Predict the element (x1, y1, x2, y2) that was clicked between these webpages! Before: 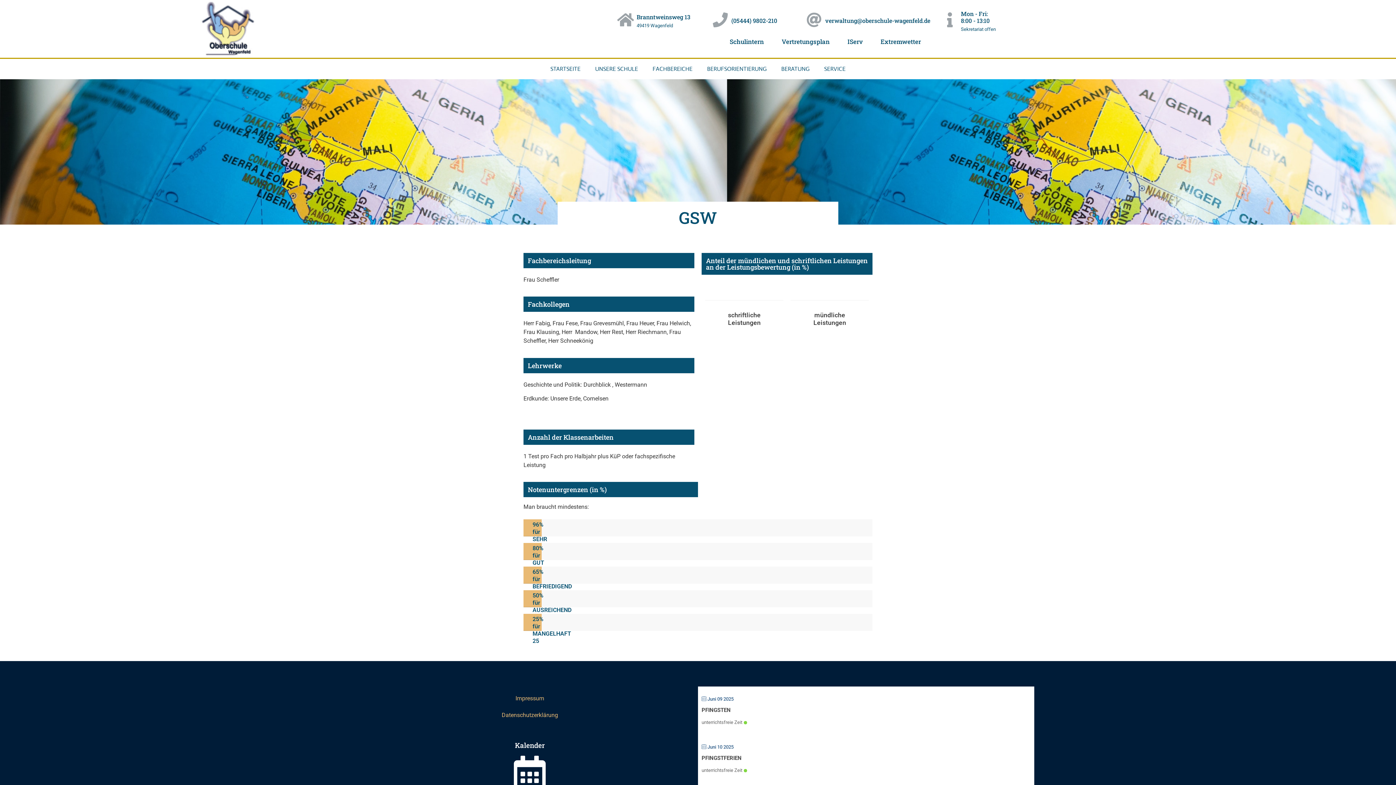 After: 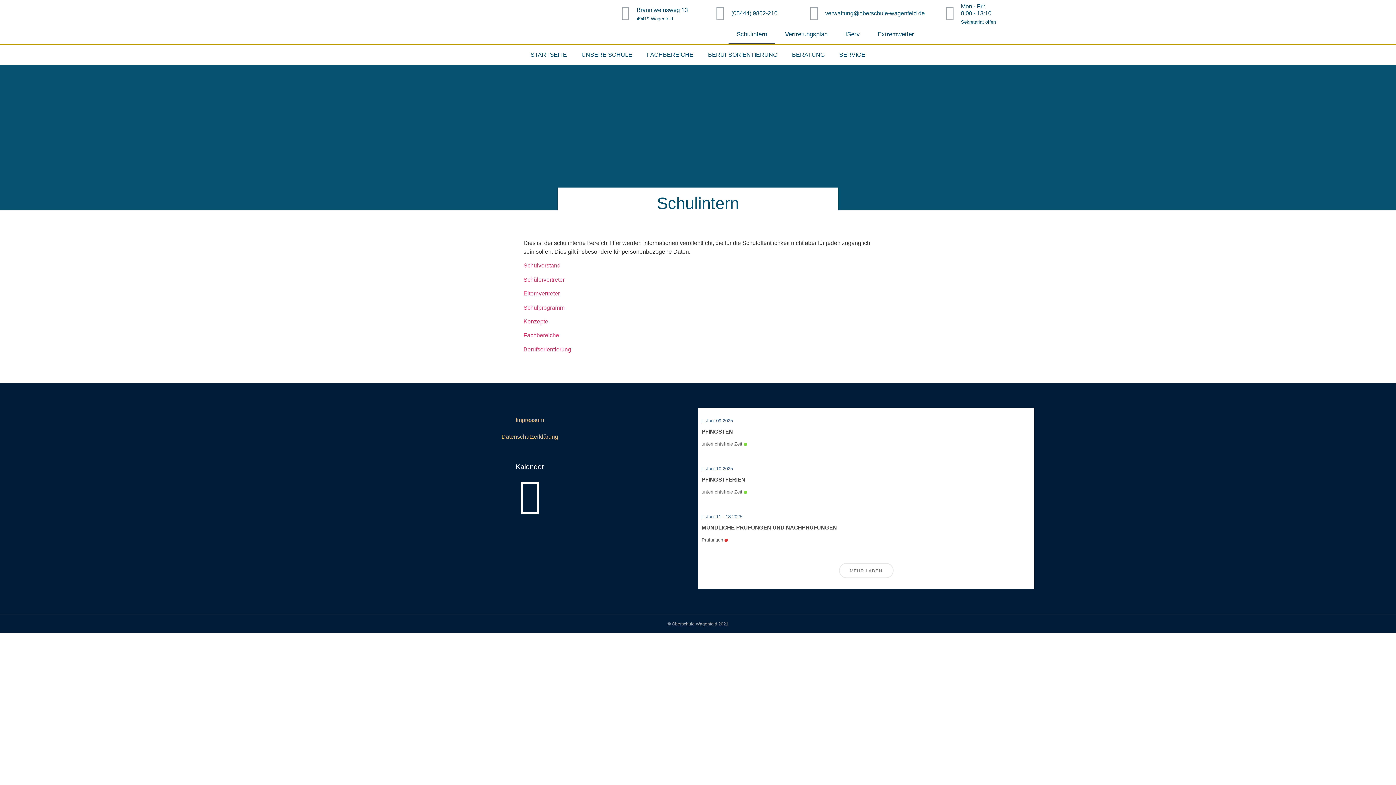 Action: bbox: (721, 32, 772, 50) label: Schulintern